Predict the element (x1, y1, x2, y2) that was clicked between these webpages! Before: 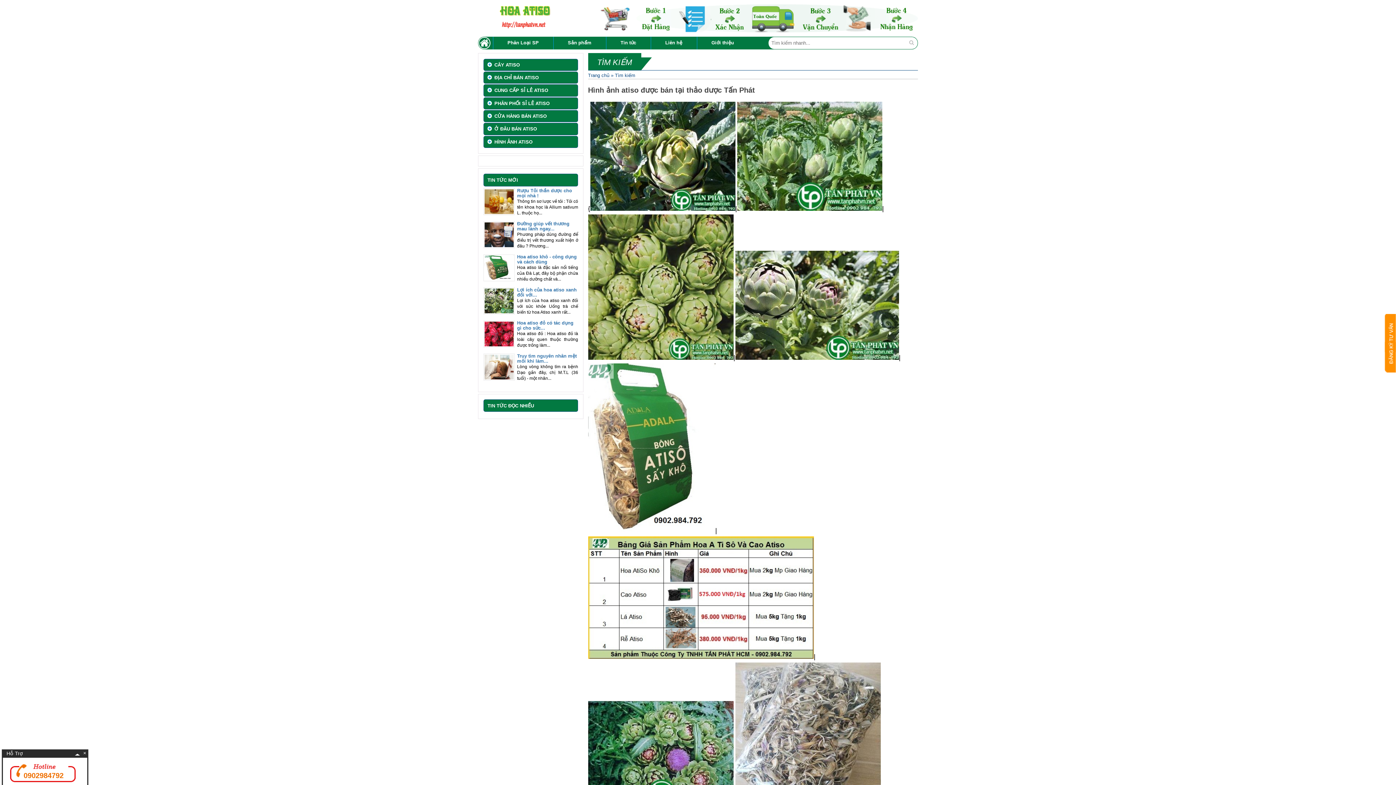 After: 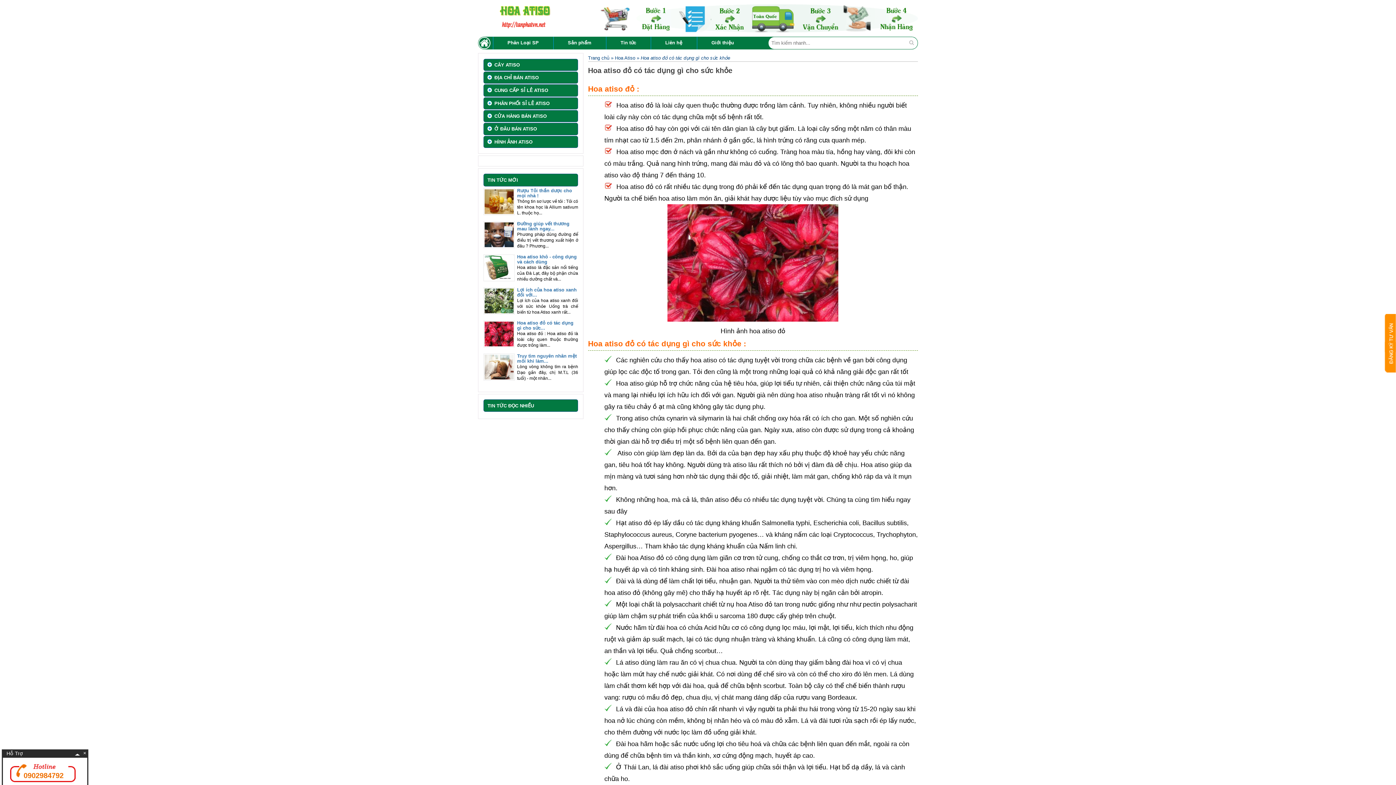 Action: bbox: (517, 320, 578, 330) label: Hoa atiso đỏ có tác dụng gì cho sức...